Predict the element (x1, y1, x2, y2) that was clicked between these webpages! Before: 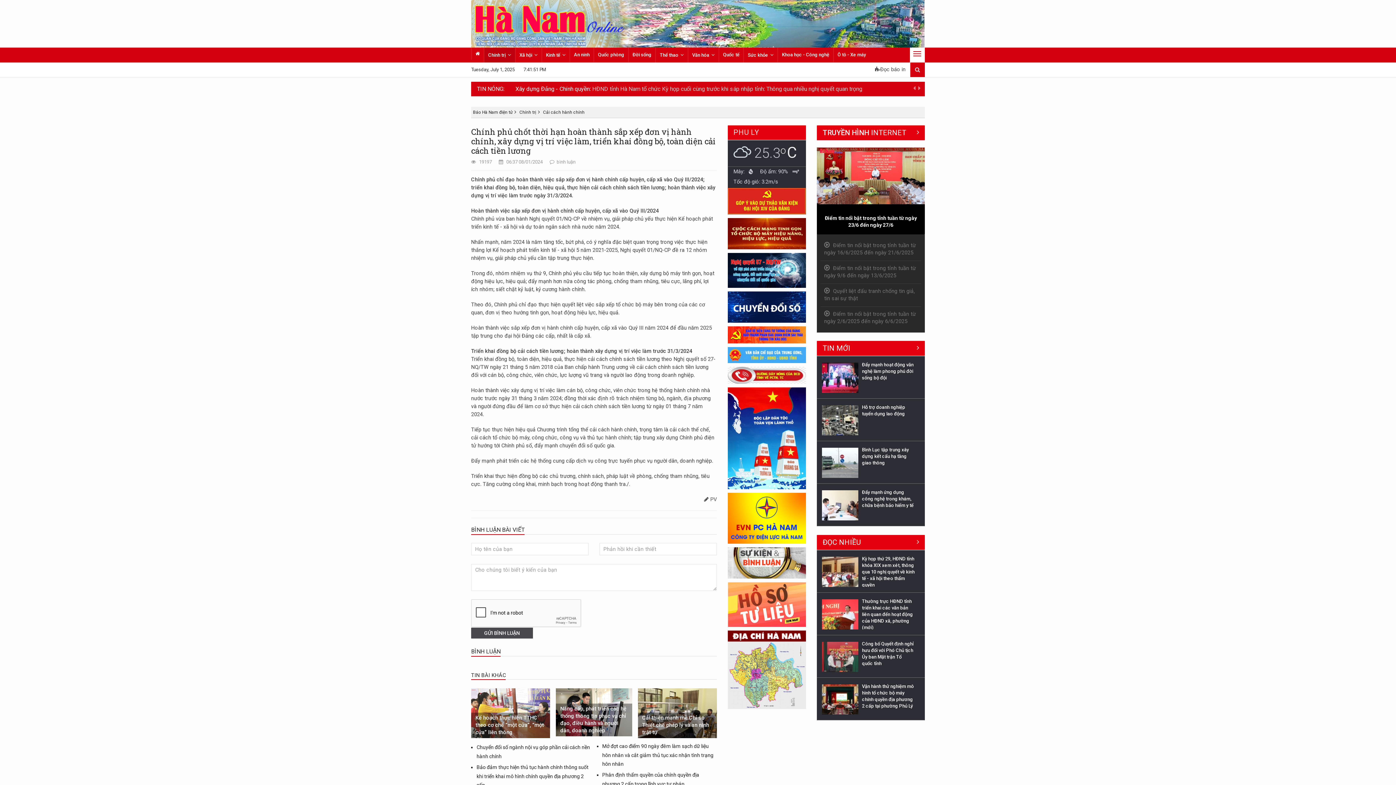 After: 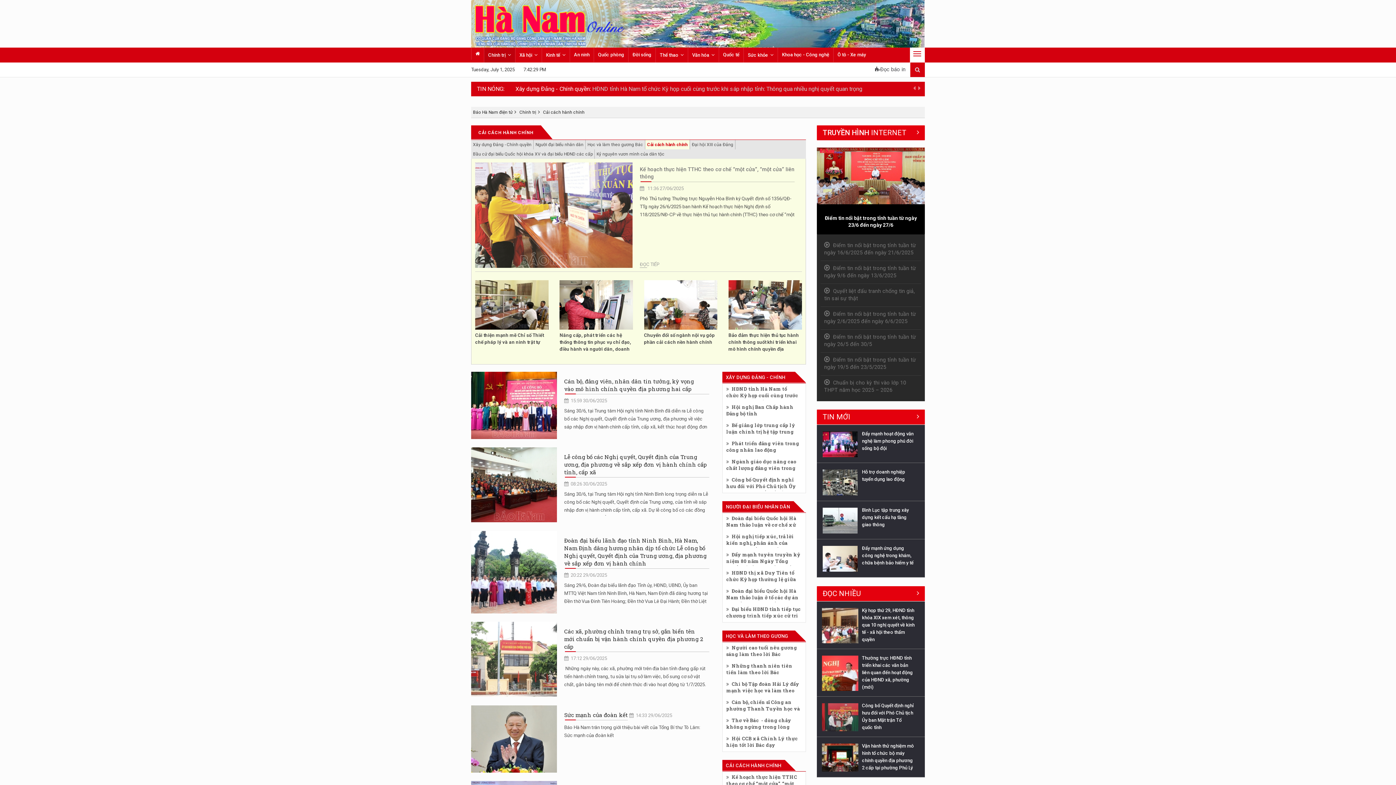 Action: bbox: (471, 672, 505, 680) label: TIN BÀI KHÁC